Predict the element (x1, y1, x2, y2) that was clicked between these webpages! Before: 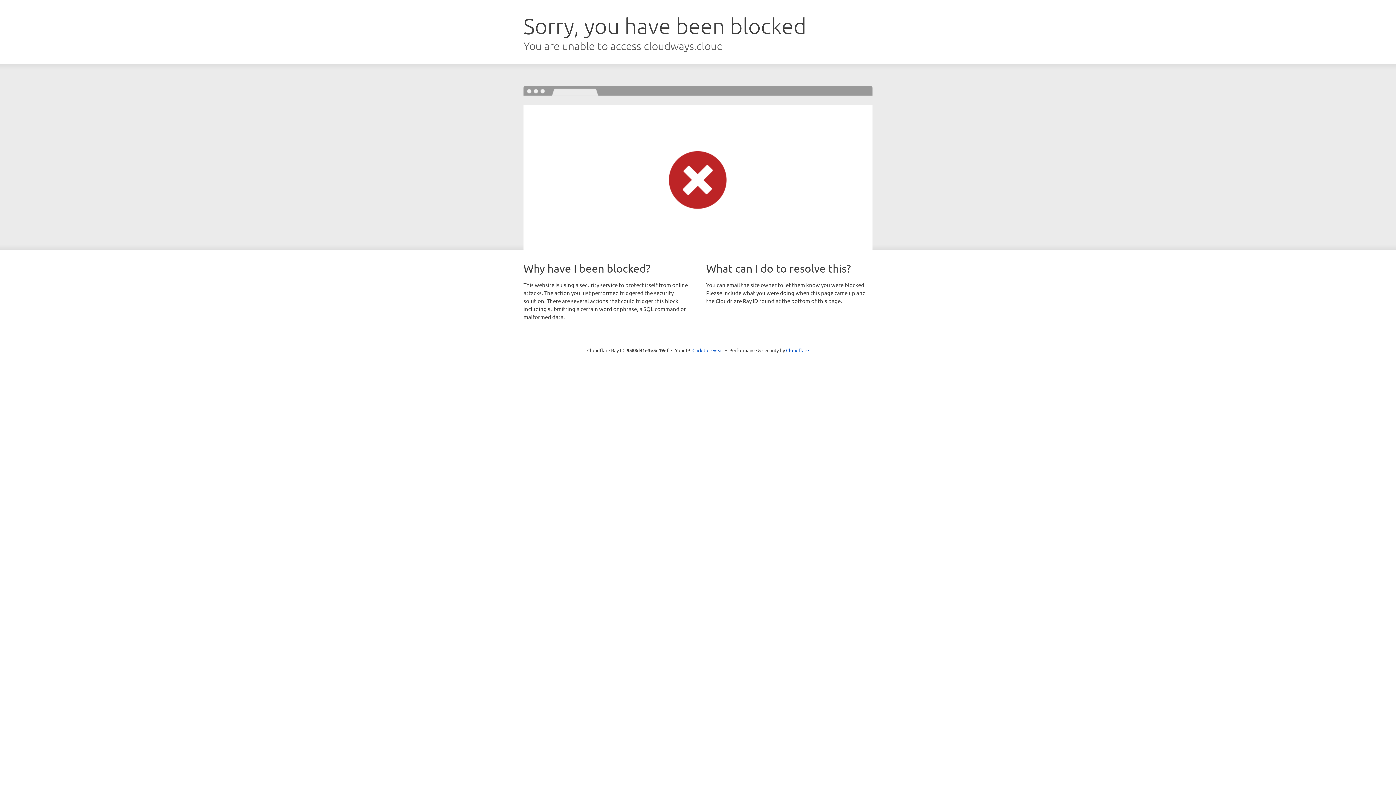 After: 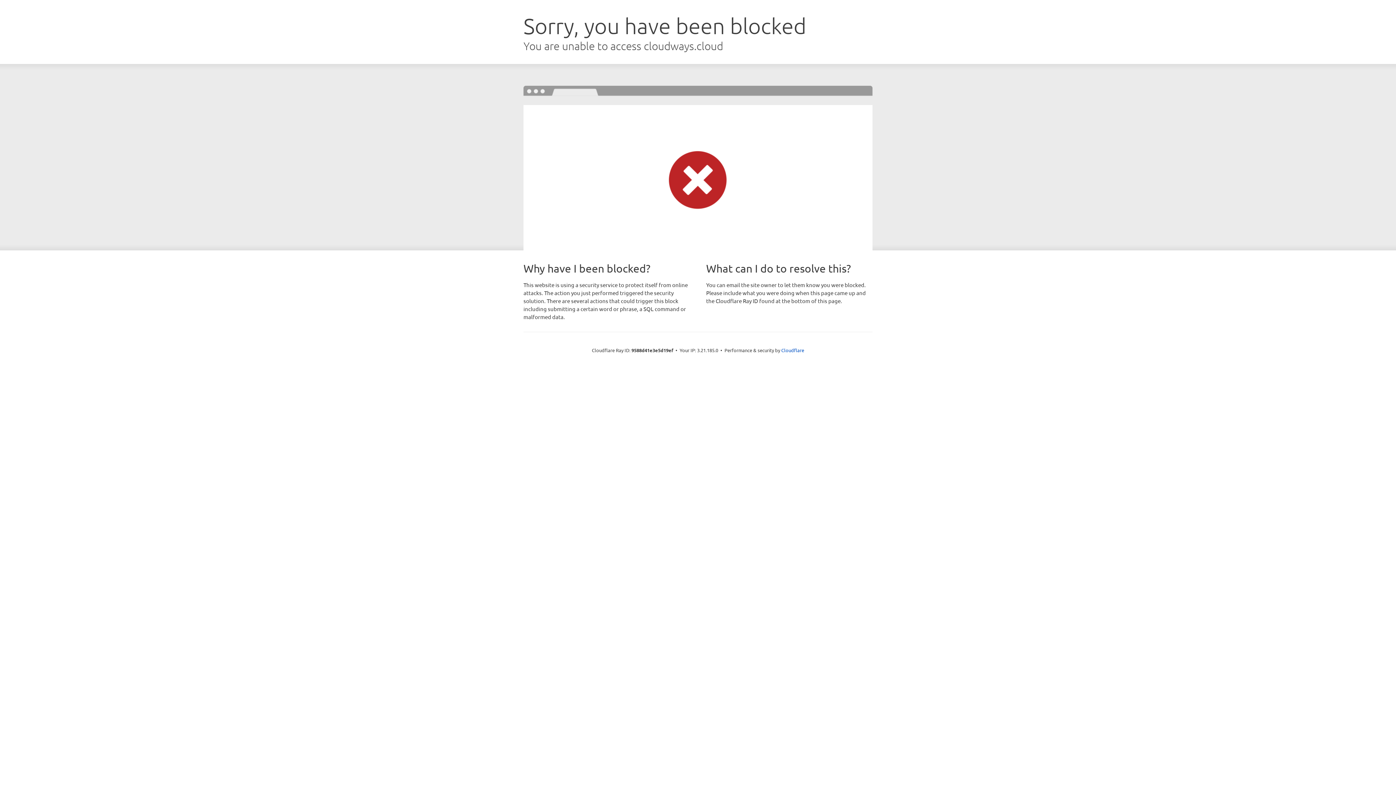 Action: bbox: (692, 346, 723, 353) label: Click to reveal